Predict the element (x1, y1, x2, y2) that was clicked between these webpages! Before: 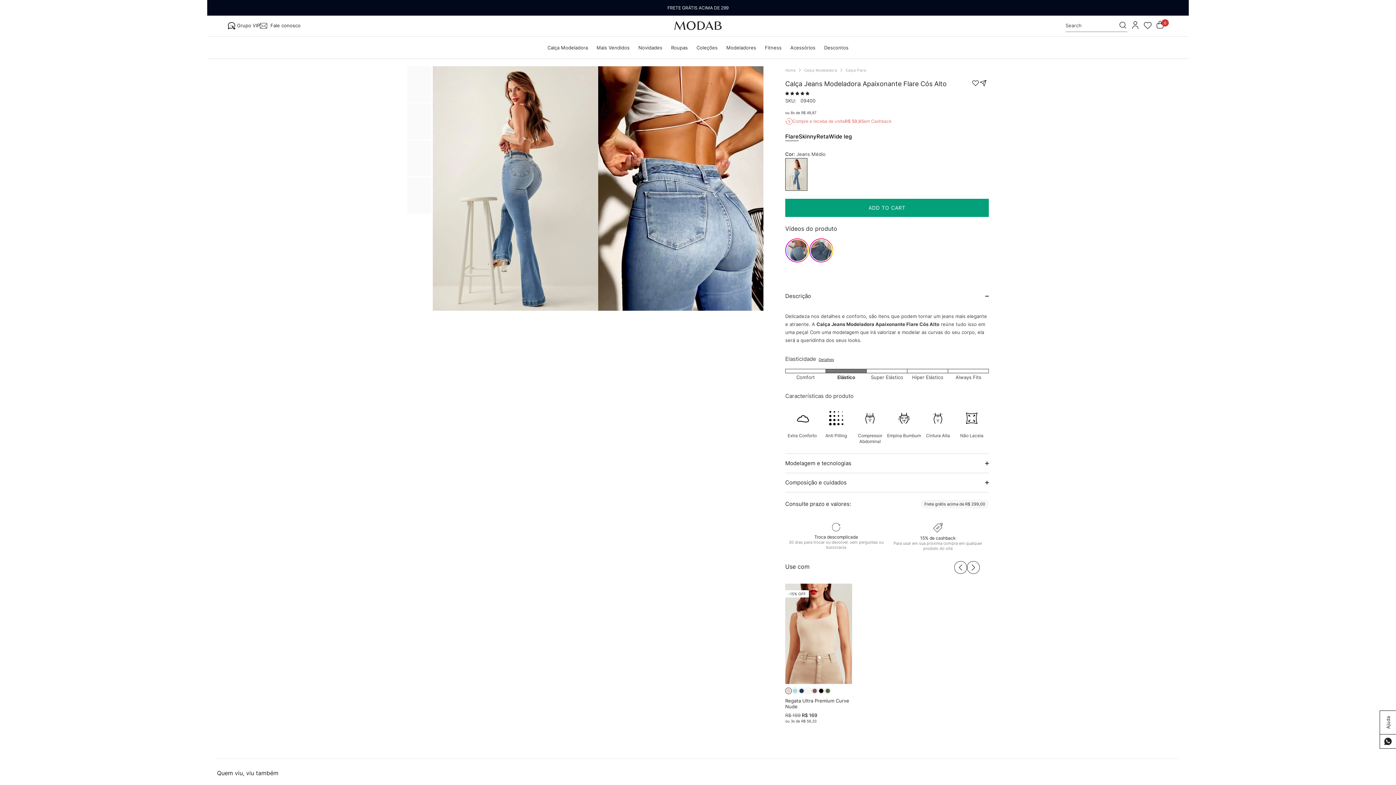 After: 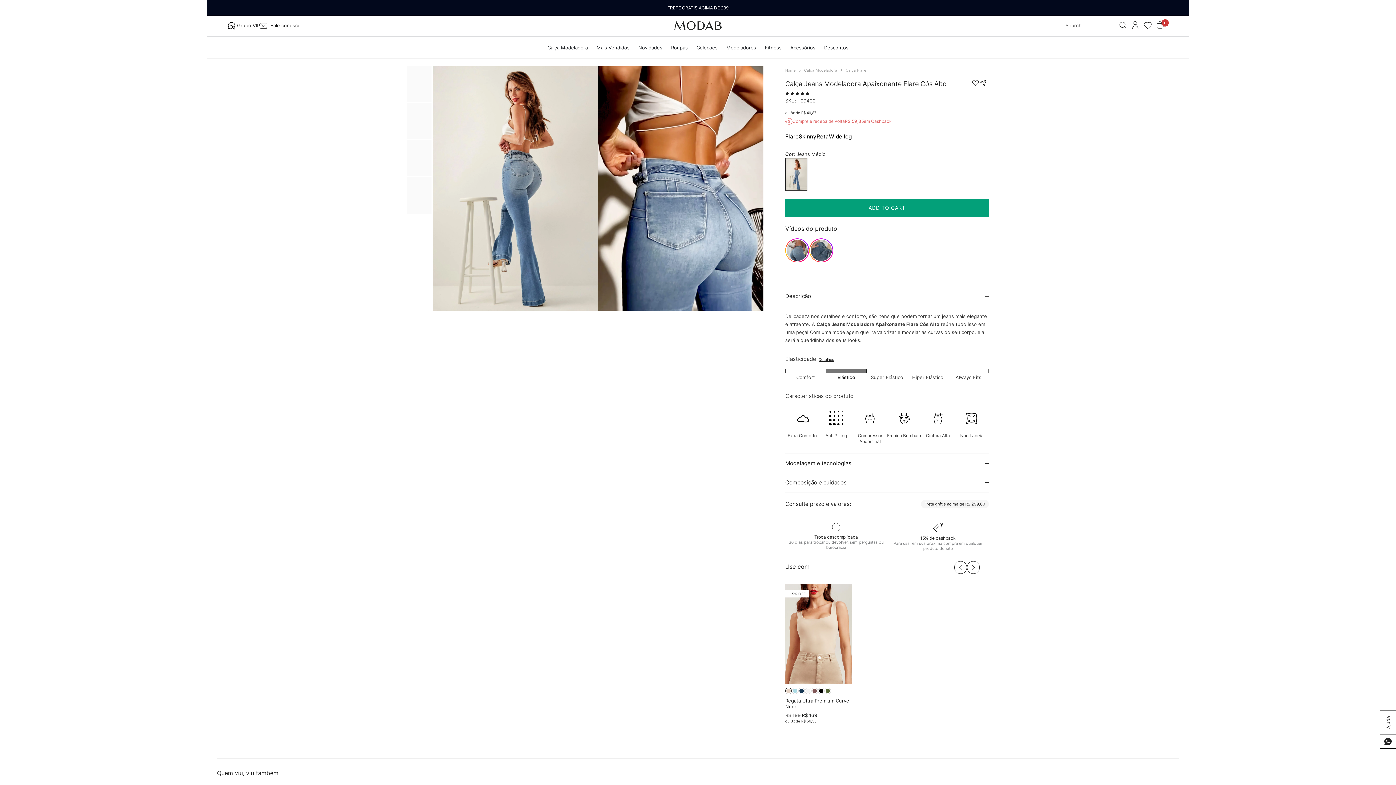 Action: bbox: (407, 66, 431, 102)